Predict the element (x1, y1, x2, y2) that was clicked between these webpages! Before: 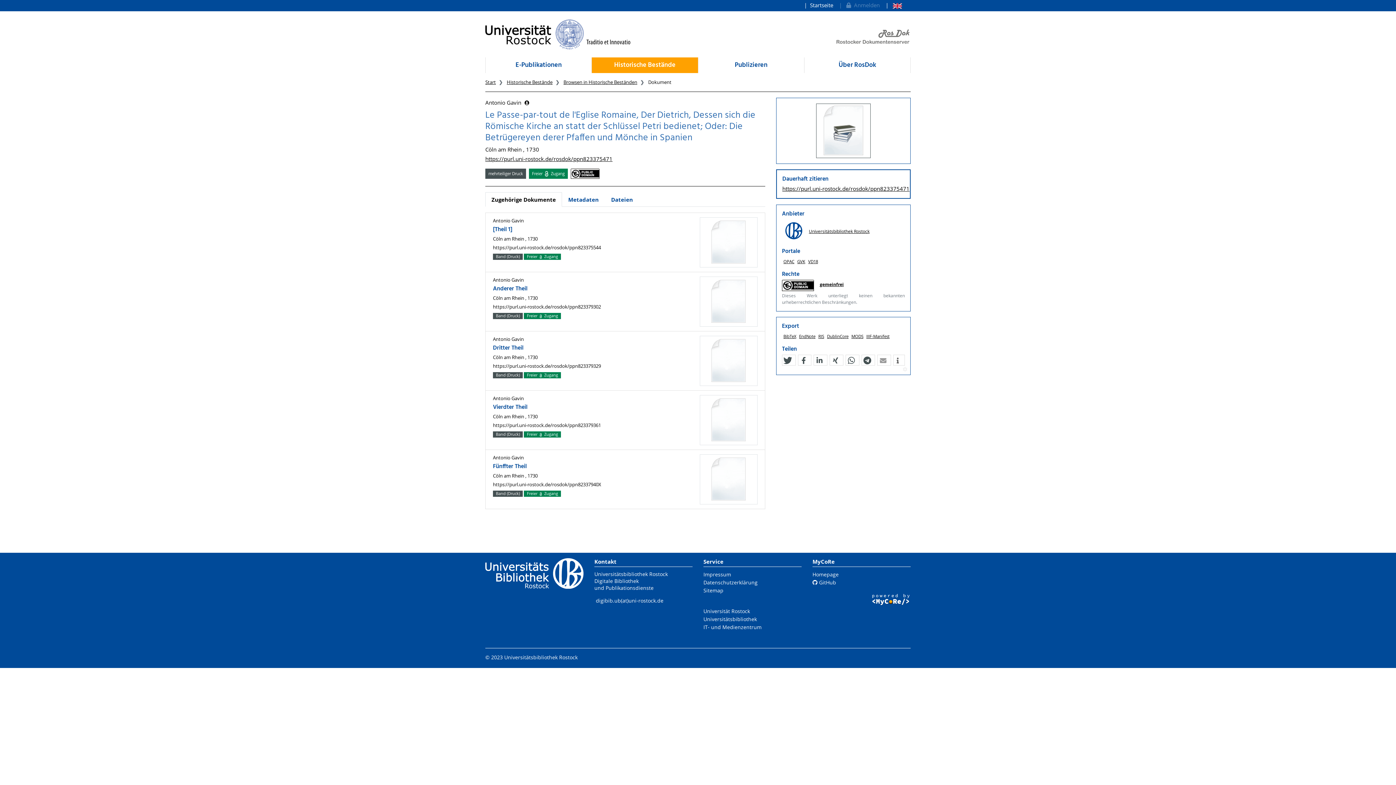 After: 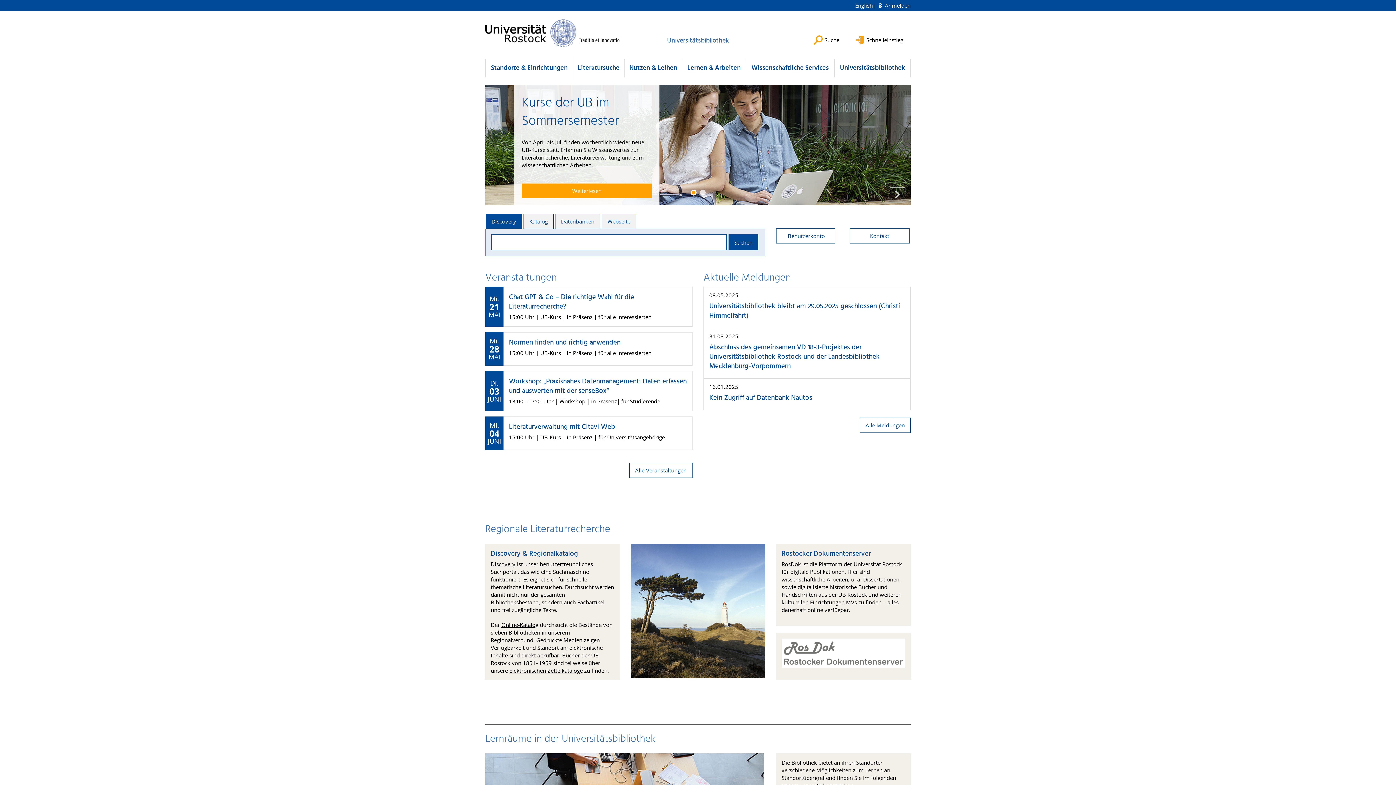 Action: label: Universitätsbibliothek Rostock bbox: (809, 228, 869, 234)